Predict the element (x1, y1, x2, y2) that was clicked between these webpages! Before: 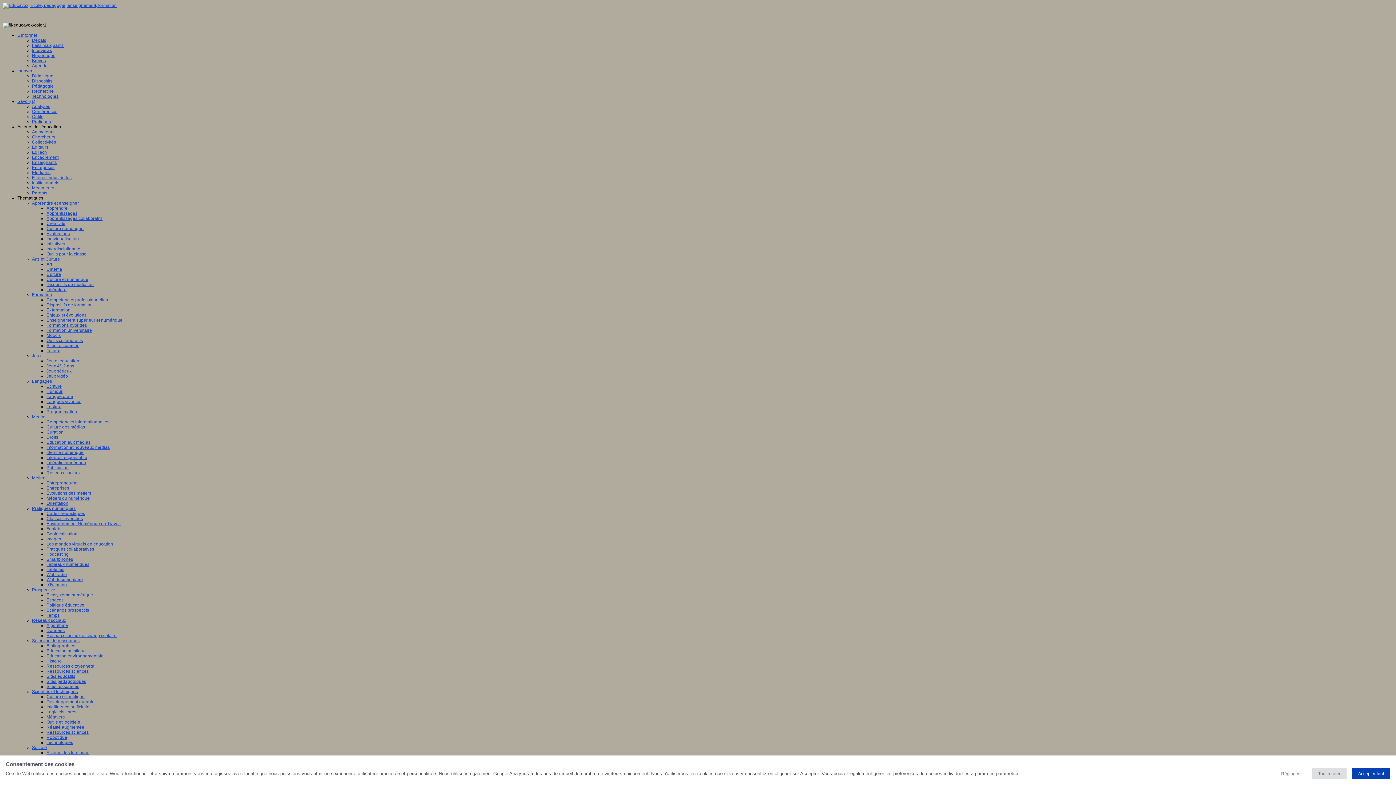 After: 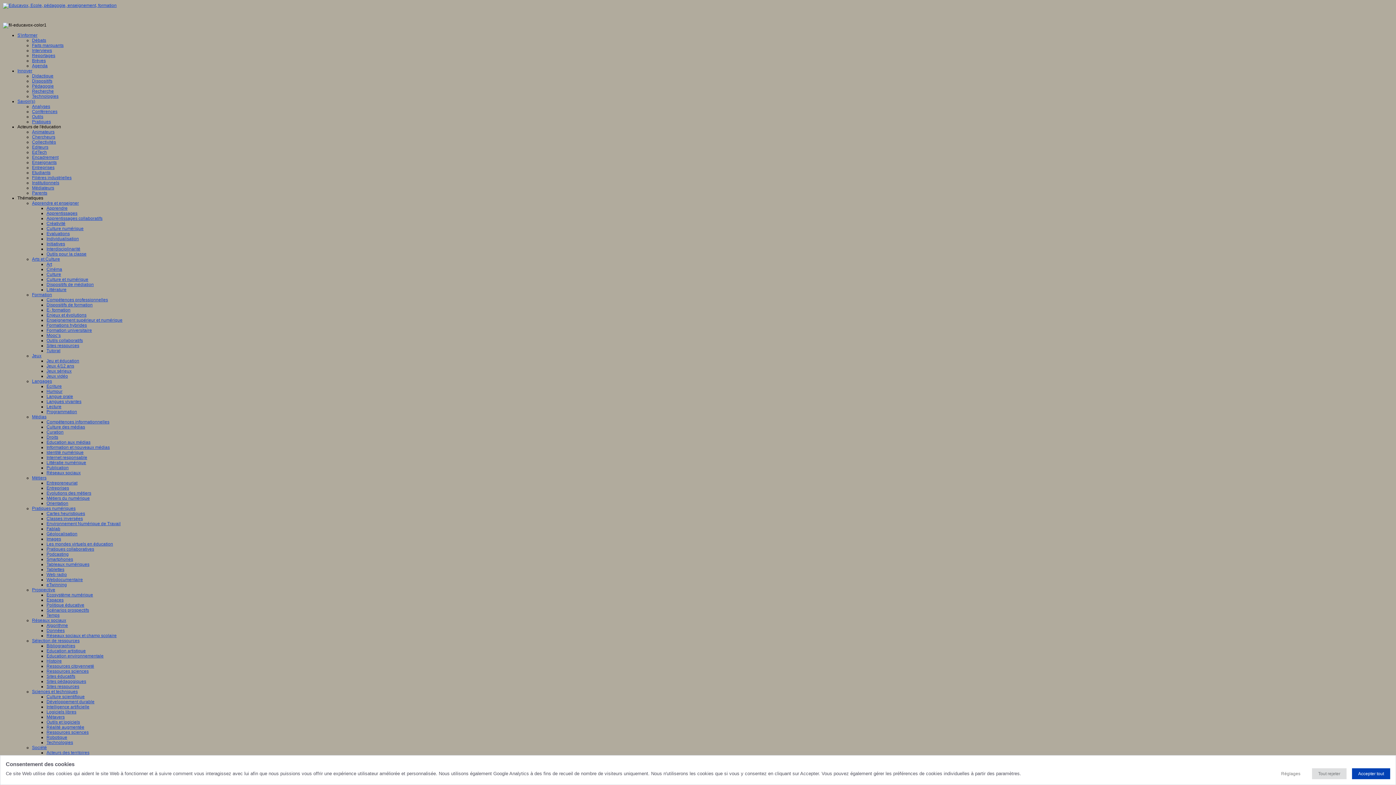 Action: label: Outils bbox: (32, 114, 43, 119)